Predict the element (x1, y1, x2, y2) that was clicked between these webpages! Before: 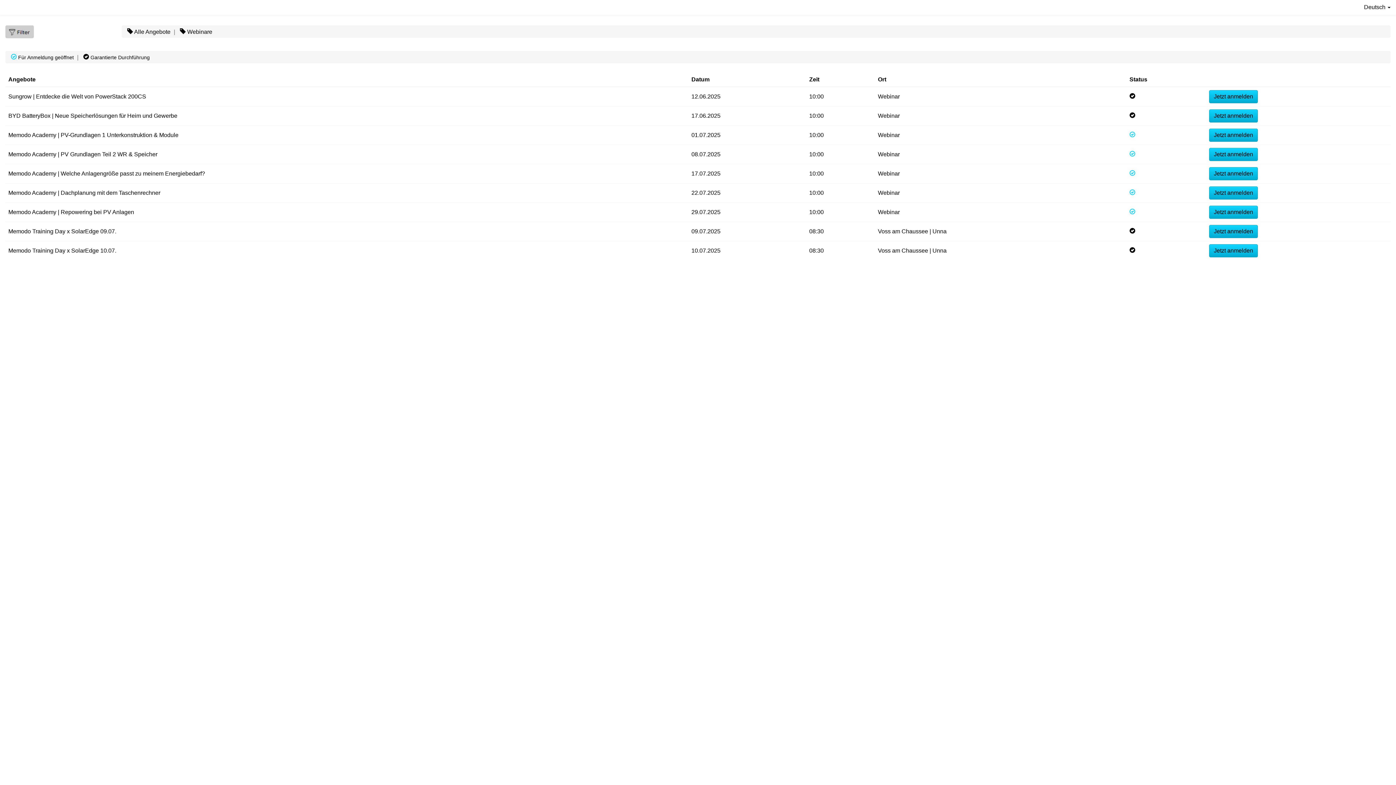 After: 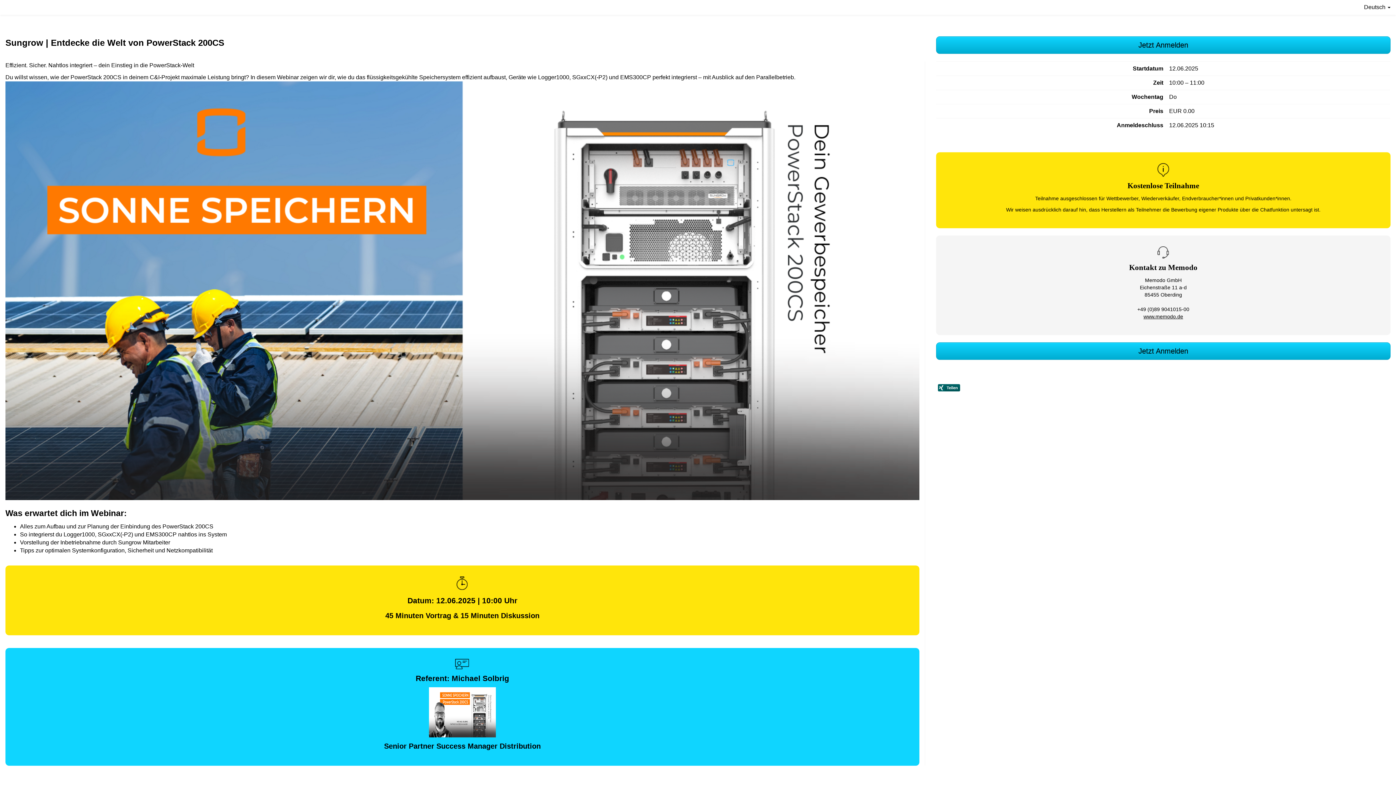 Action: bbox: (1209, 90, 1258, 103) label: Jetzt anmelden